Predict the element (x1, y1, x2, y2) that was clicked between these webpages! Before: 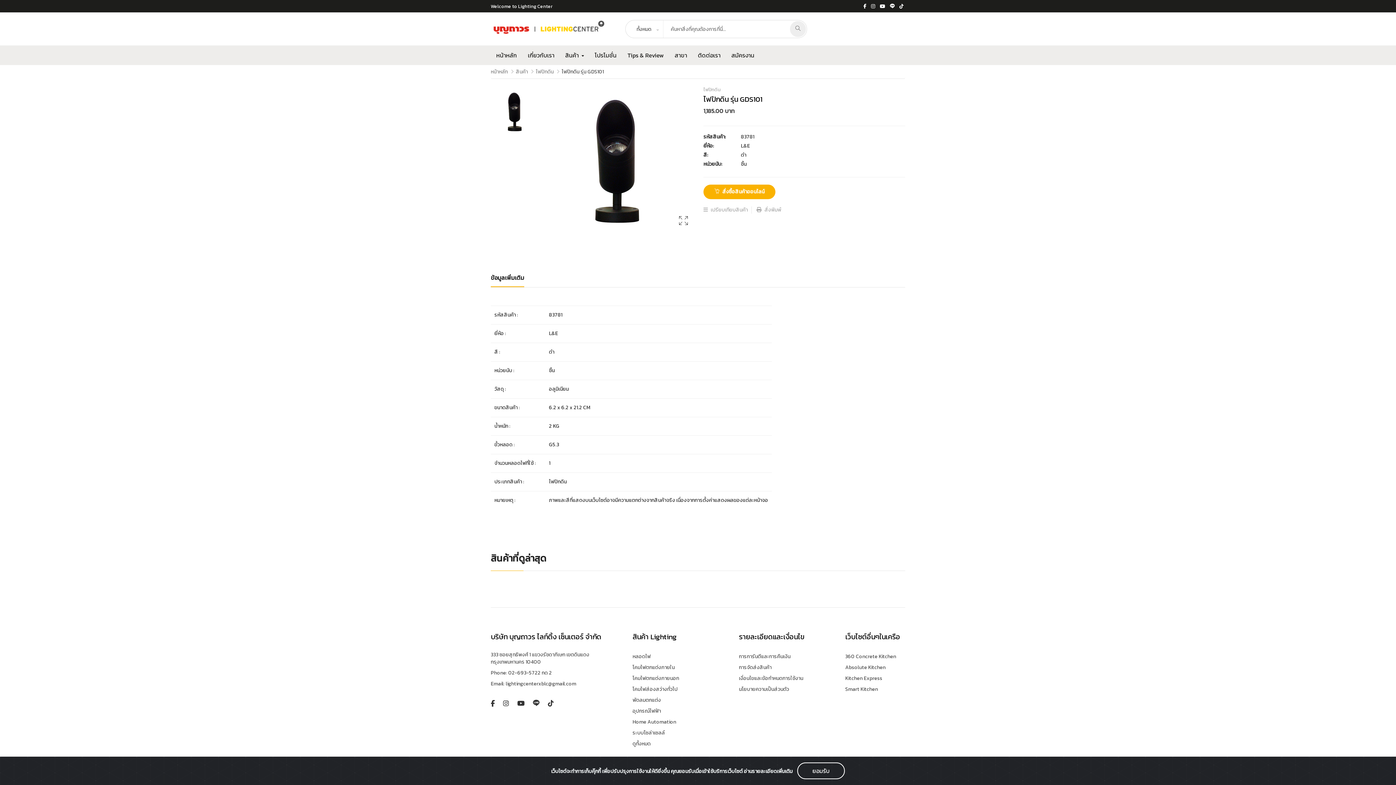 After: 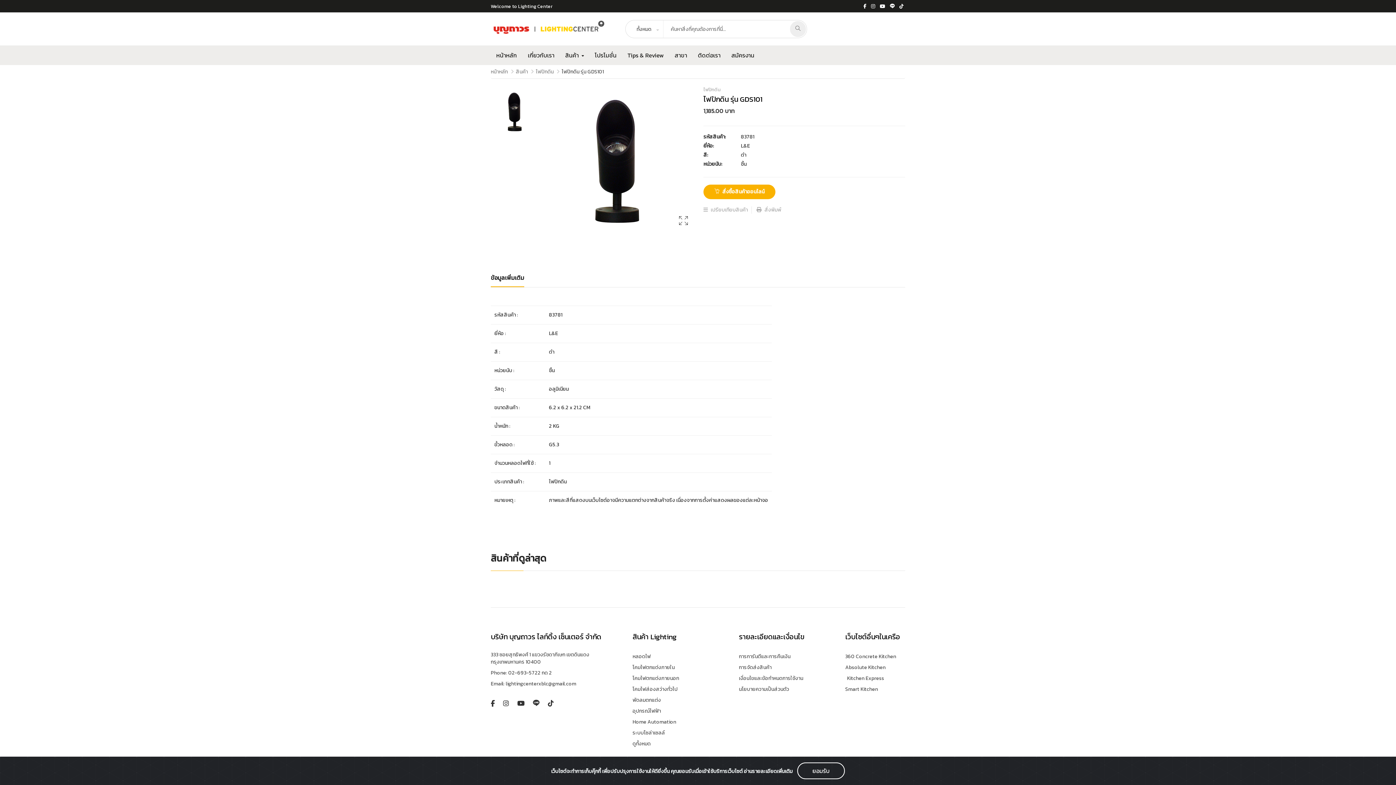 Action: label: Kitchen Express bbox: (845, 673, 905, 684)